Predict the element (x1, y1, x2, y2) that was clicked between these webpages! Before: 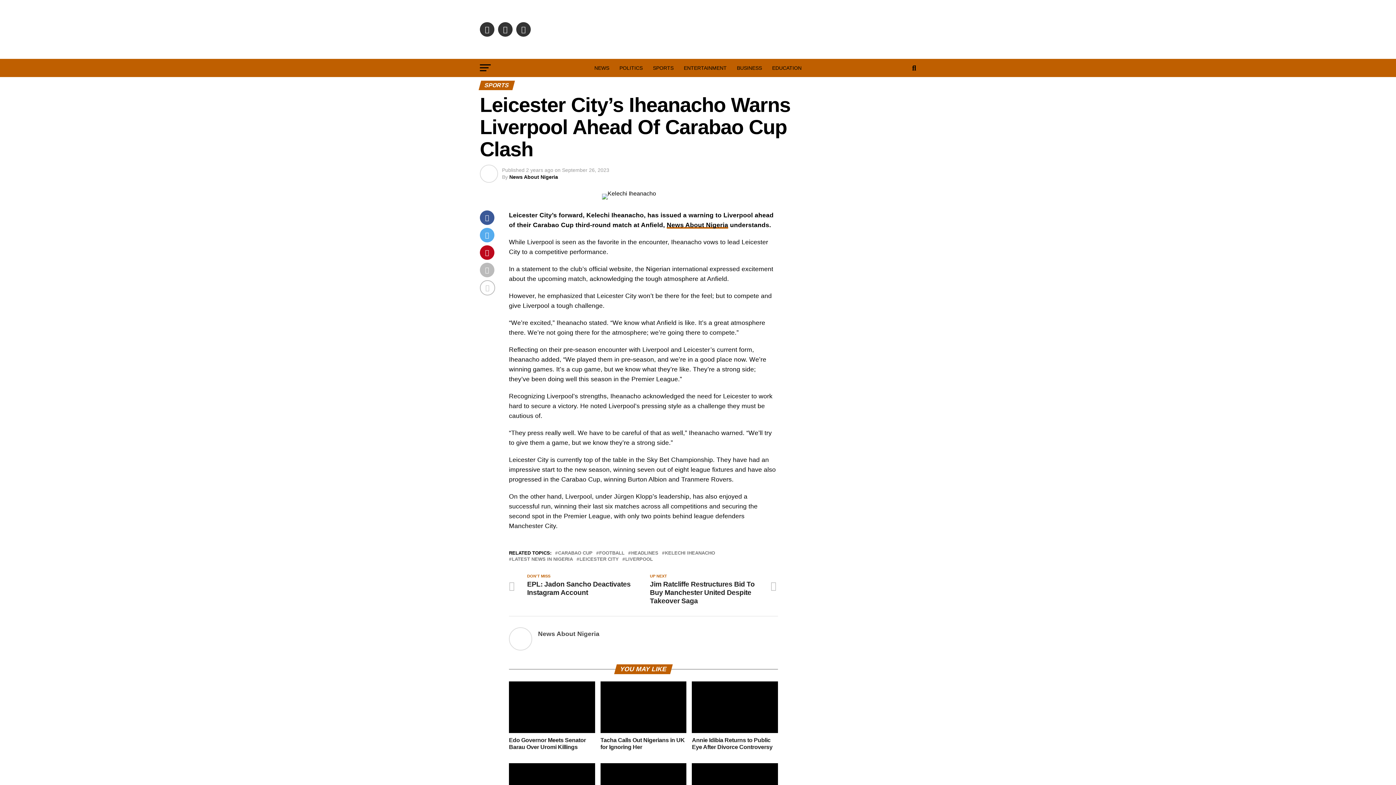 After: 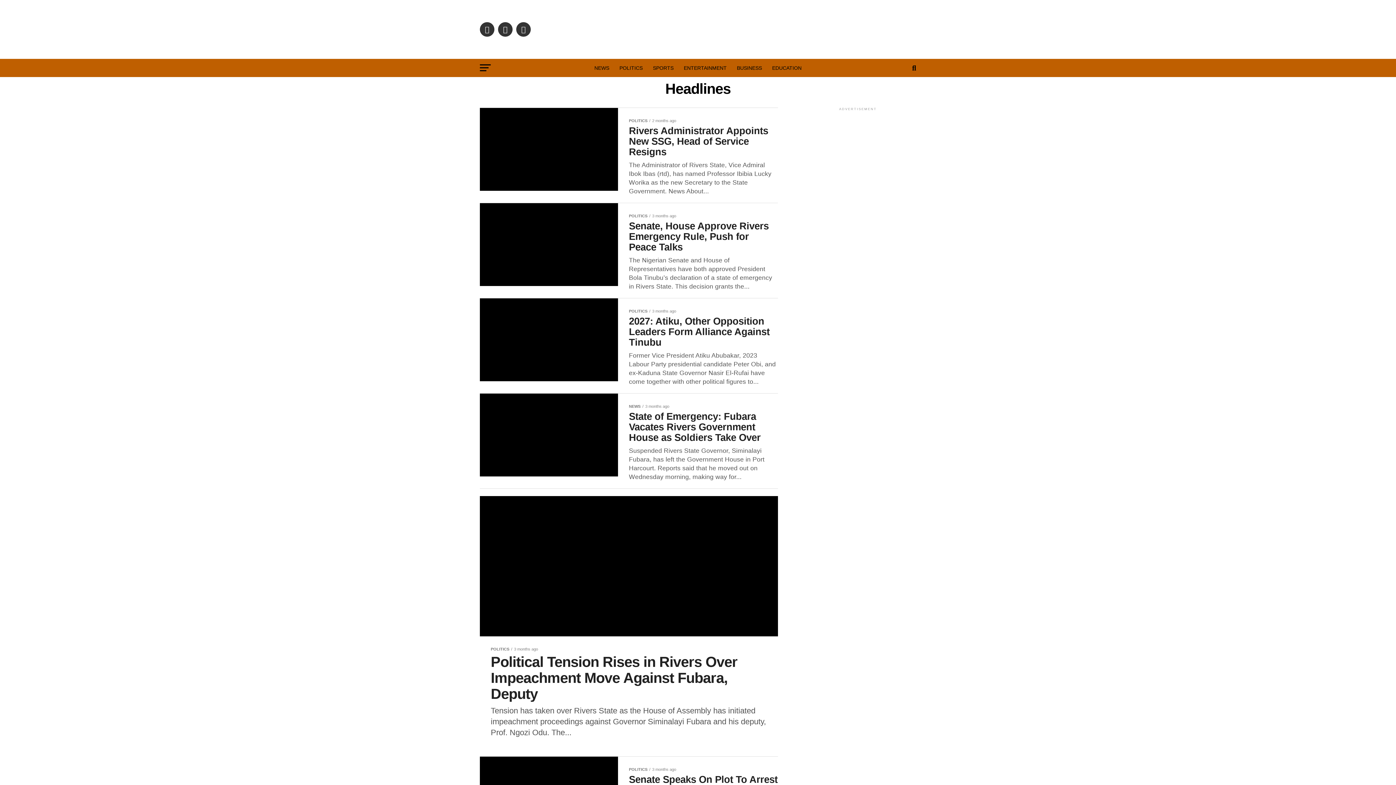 Action: bbox: (631, 551, 658, 555) label: HEADLINES